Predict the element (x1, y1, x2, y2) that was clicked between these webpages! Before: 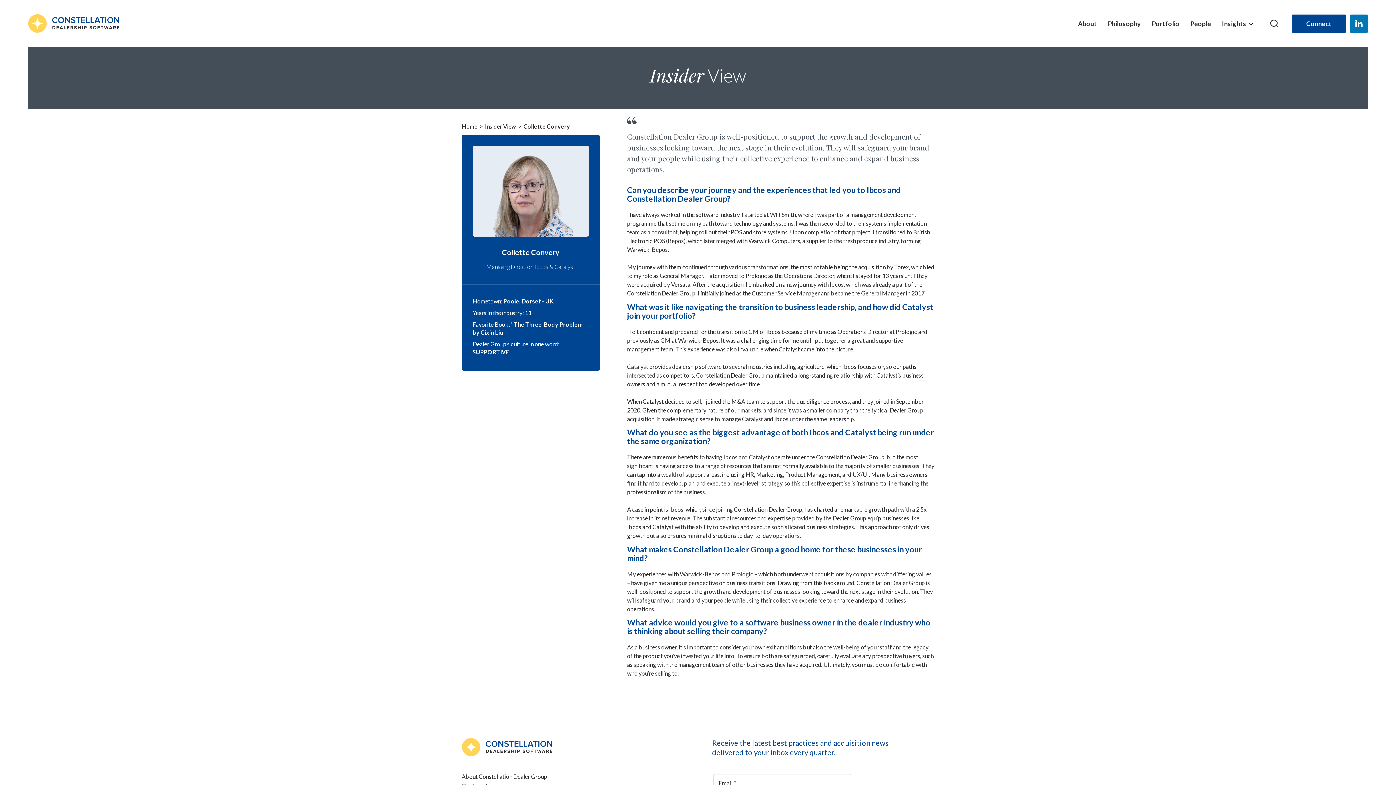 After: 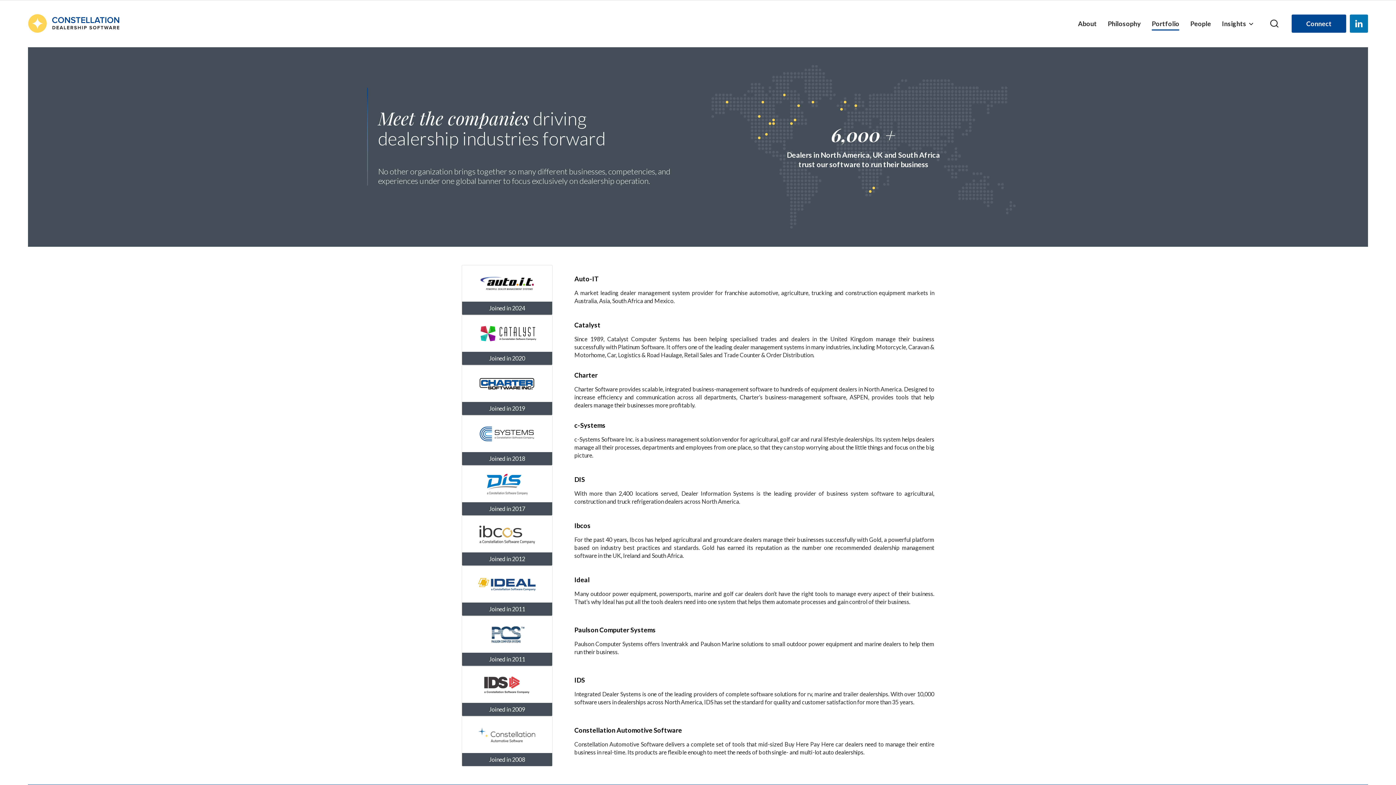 Action: label: Portfolio bbox: (1146, 0, 1185, 46)